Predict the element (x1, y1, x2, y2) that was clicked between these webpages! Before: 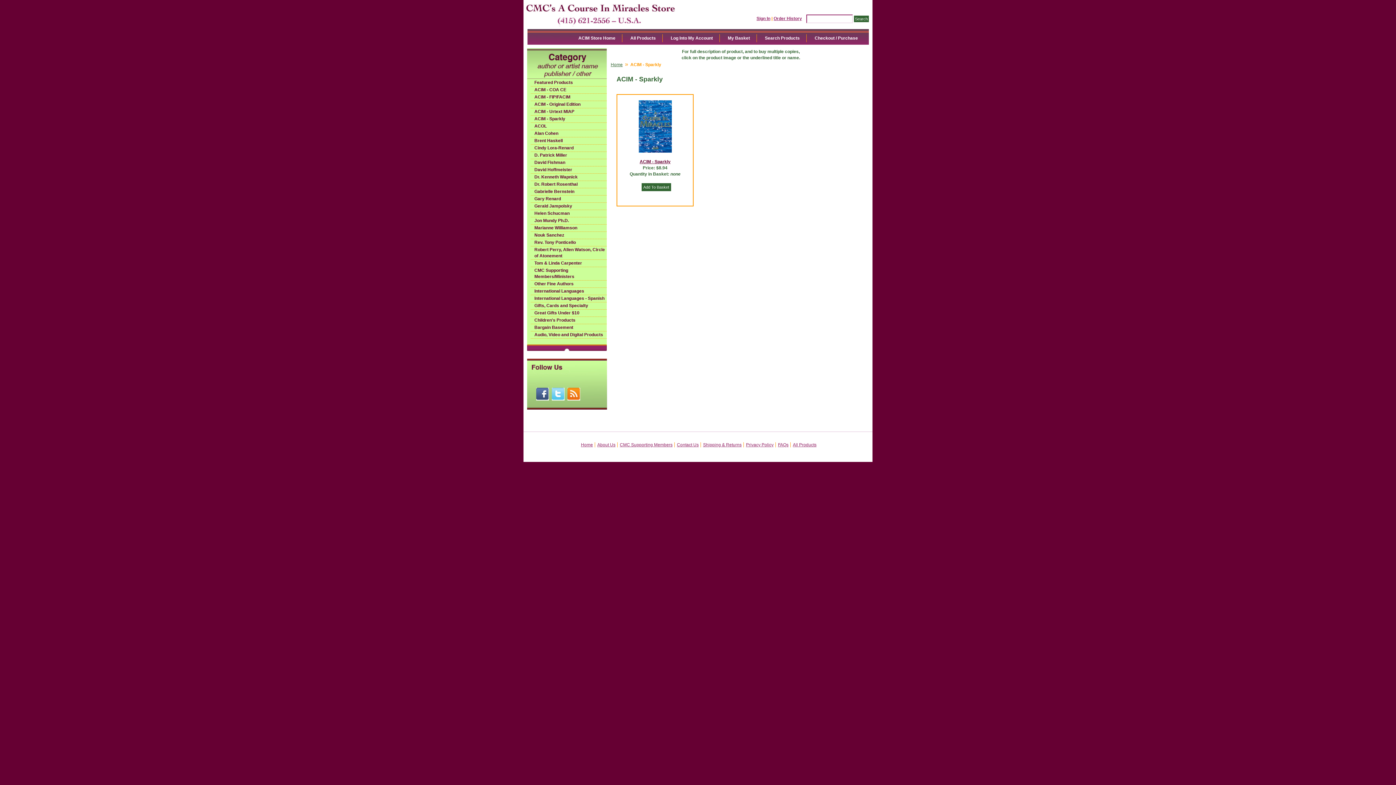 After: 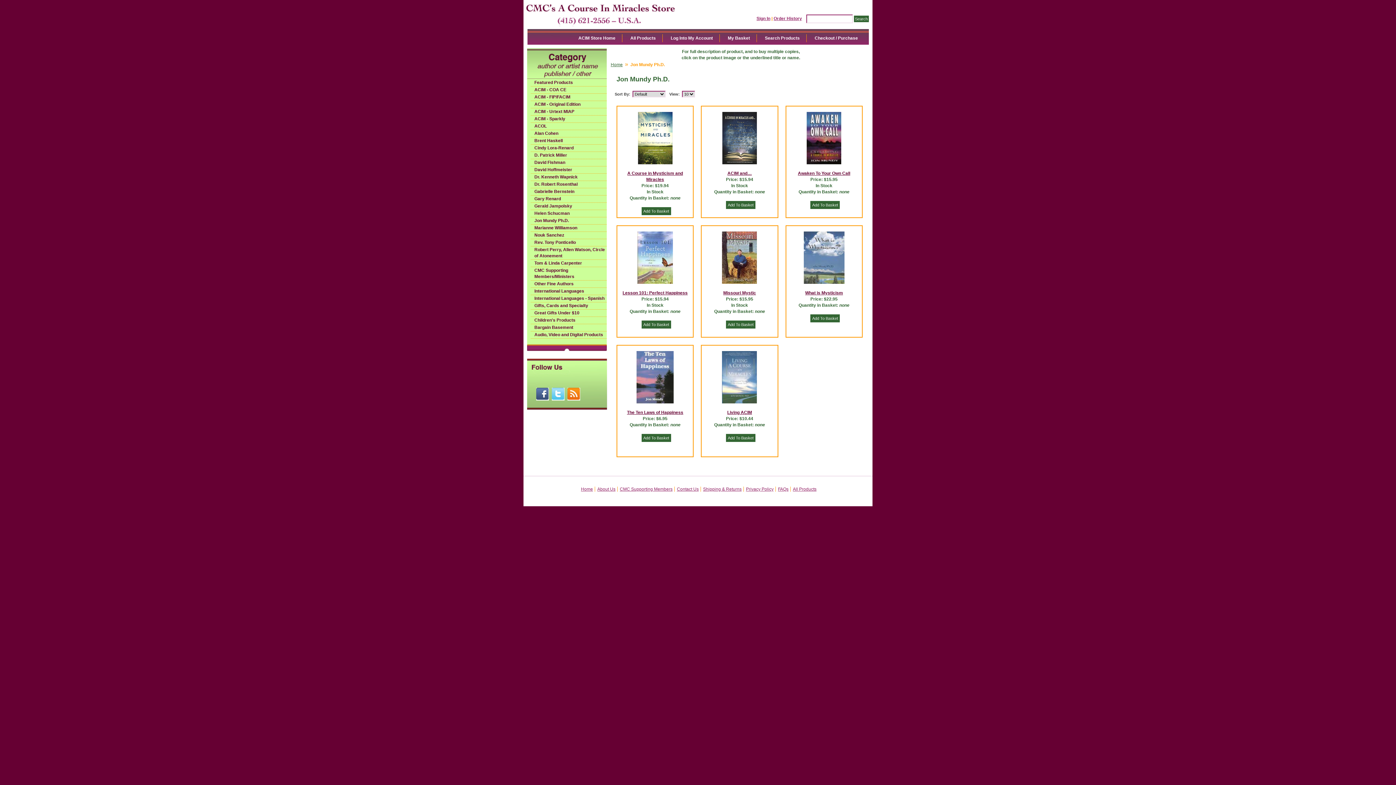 Action: label: Jon Mundy Ph.D. bbox: (530, 217, 606, 224)